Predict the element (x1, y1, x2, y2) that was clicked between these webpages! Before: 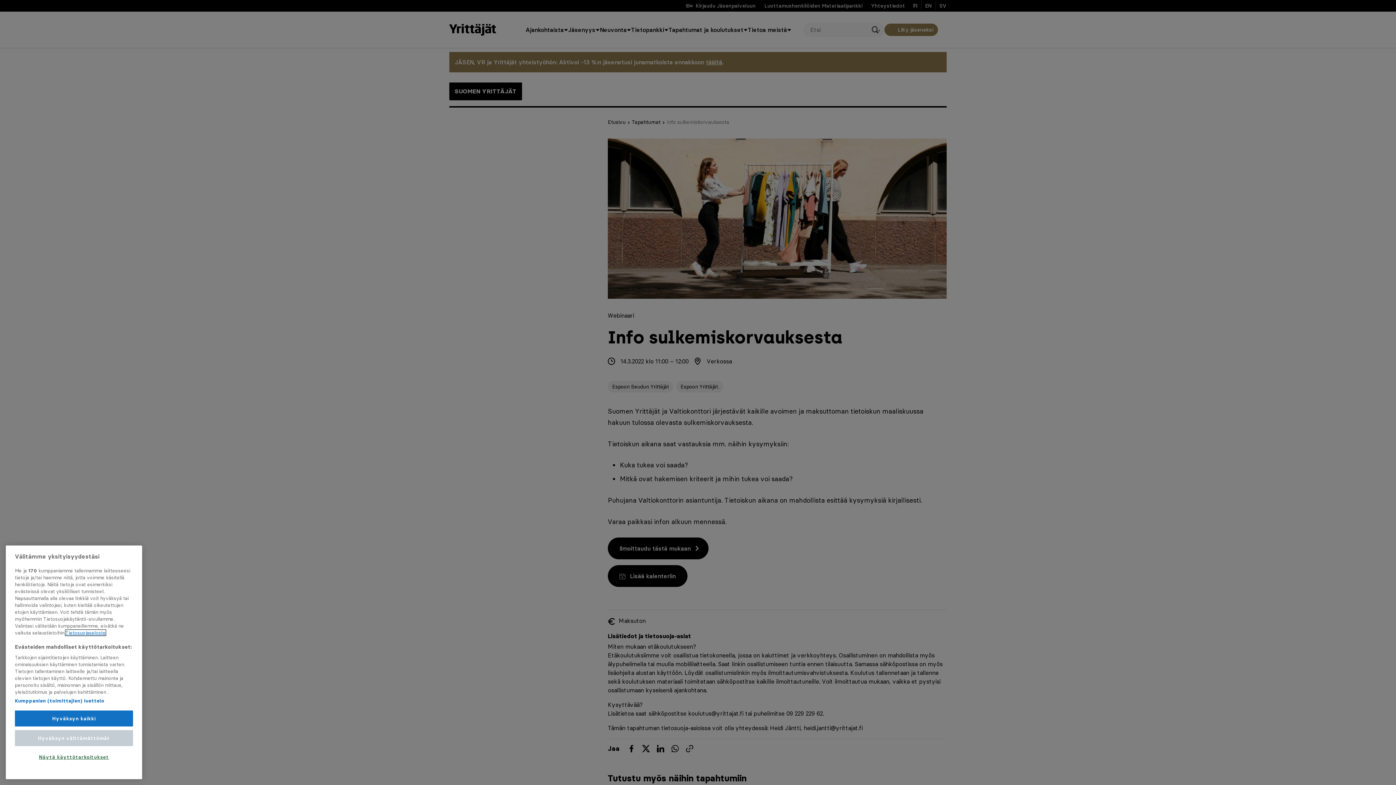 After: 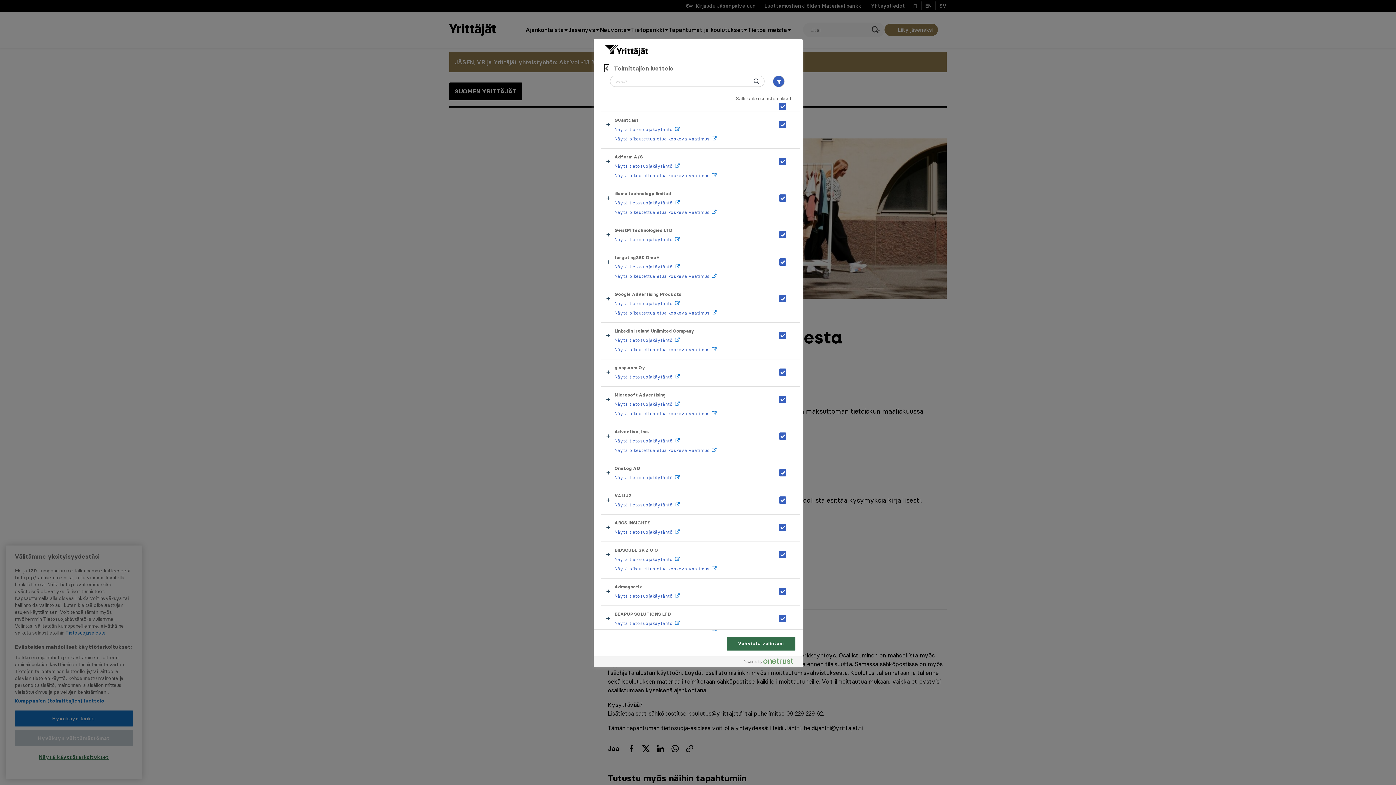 Action: label: Kumppanien (toimittajien) luettelo bbox: (14, 716, 104, 723)